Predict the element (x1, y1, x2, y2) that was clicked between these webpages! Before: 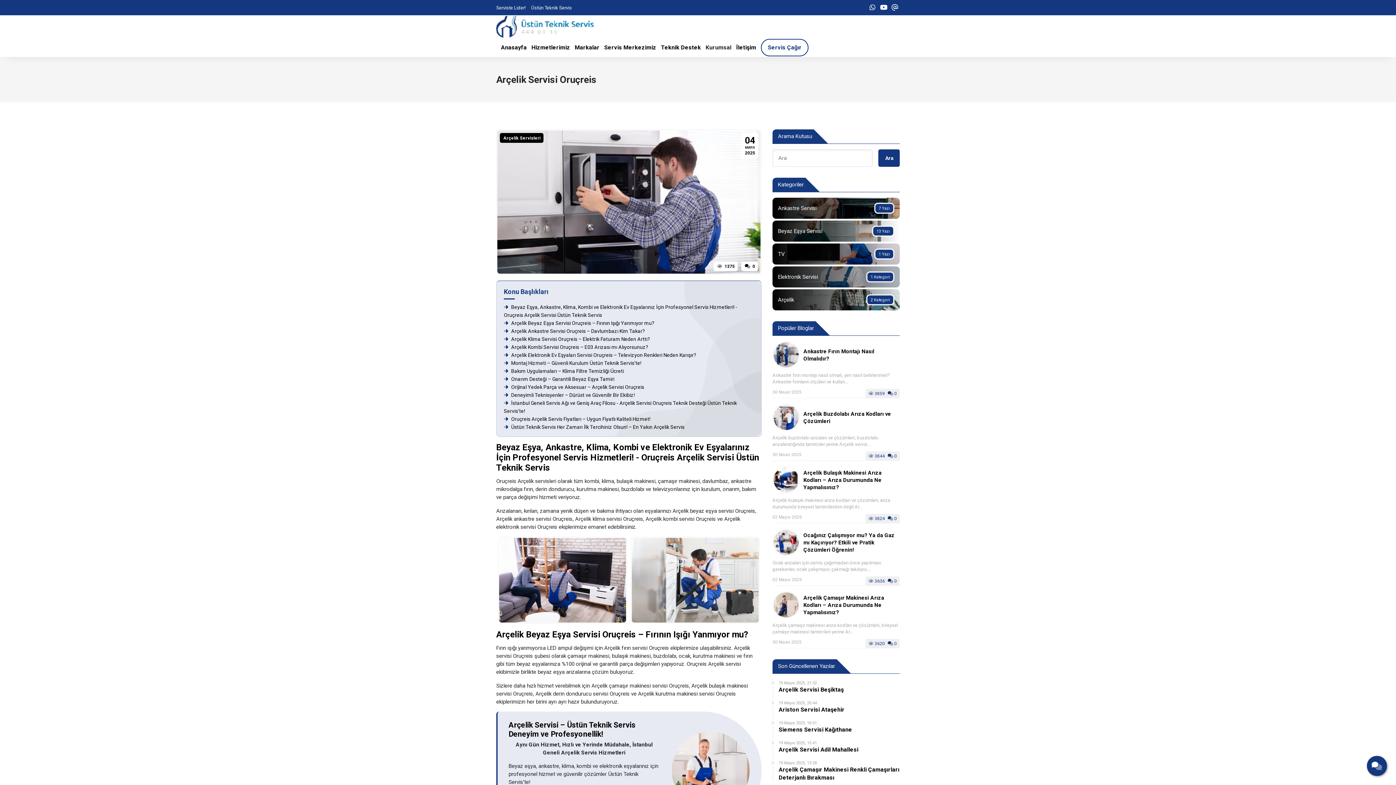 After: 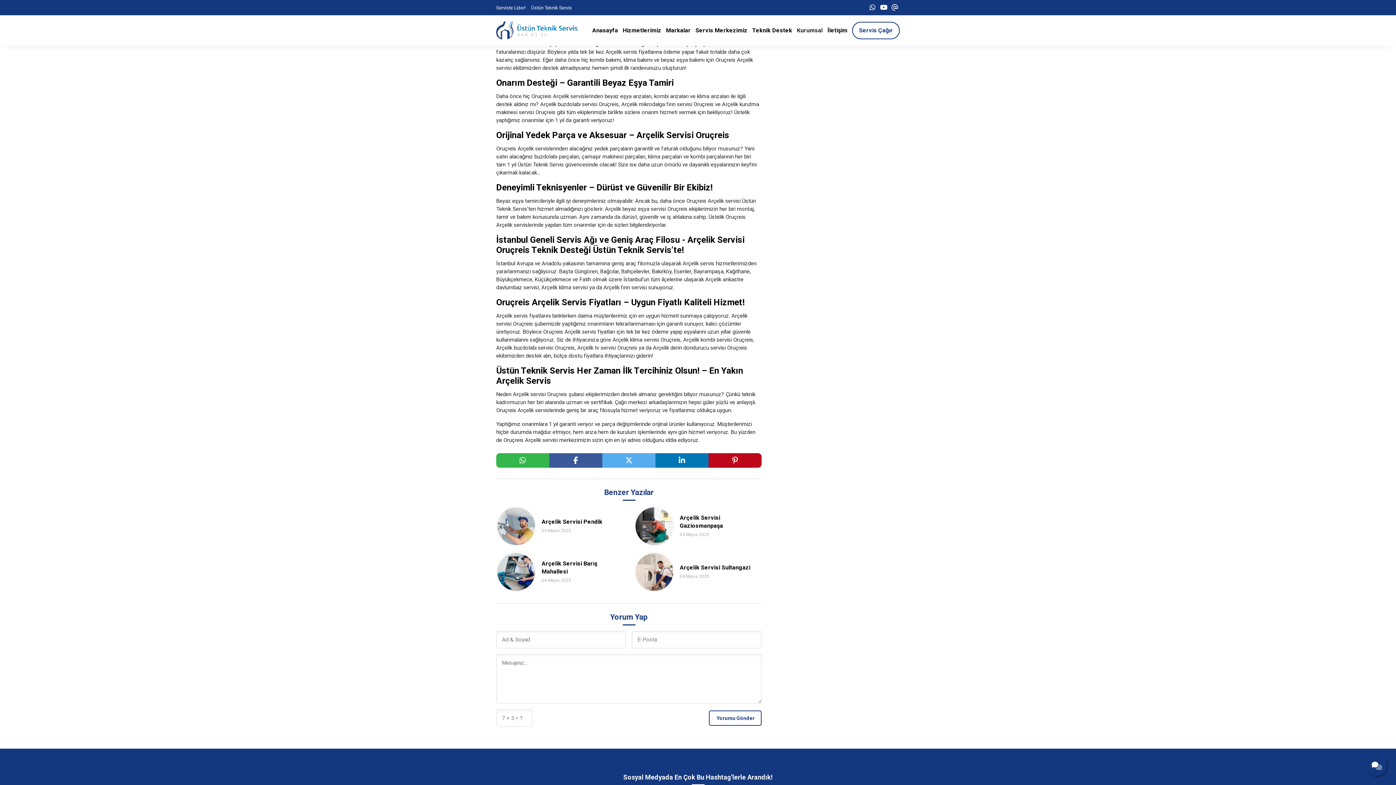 Action: label:  Bakım Uygulamaları – Klima Filtre Temizliği Ücreti bbox: (504, 368, 624, 374)